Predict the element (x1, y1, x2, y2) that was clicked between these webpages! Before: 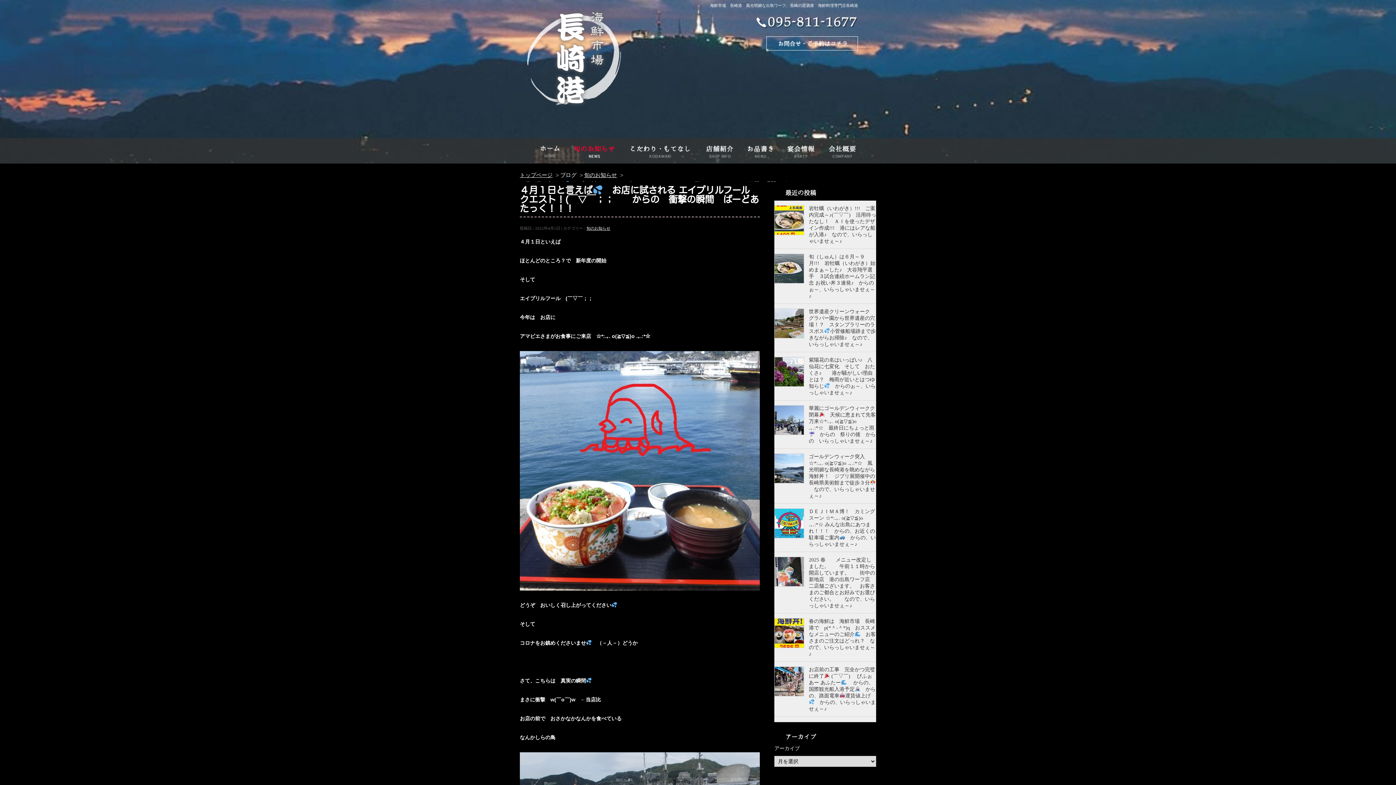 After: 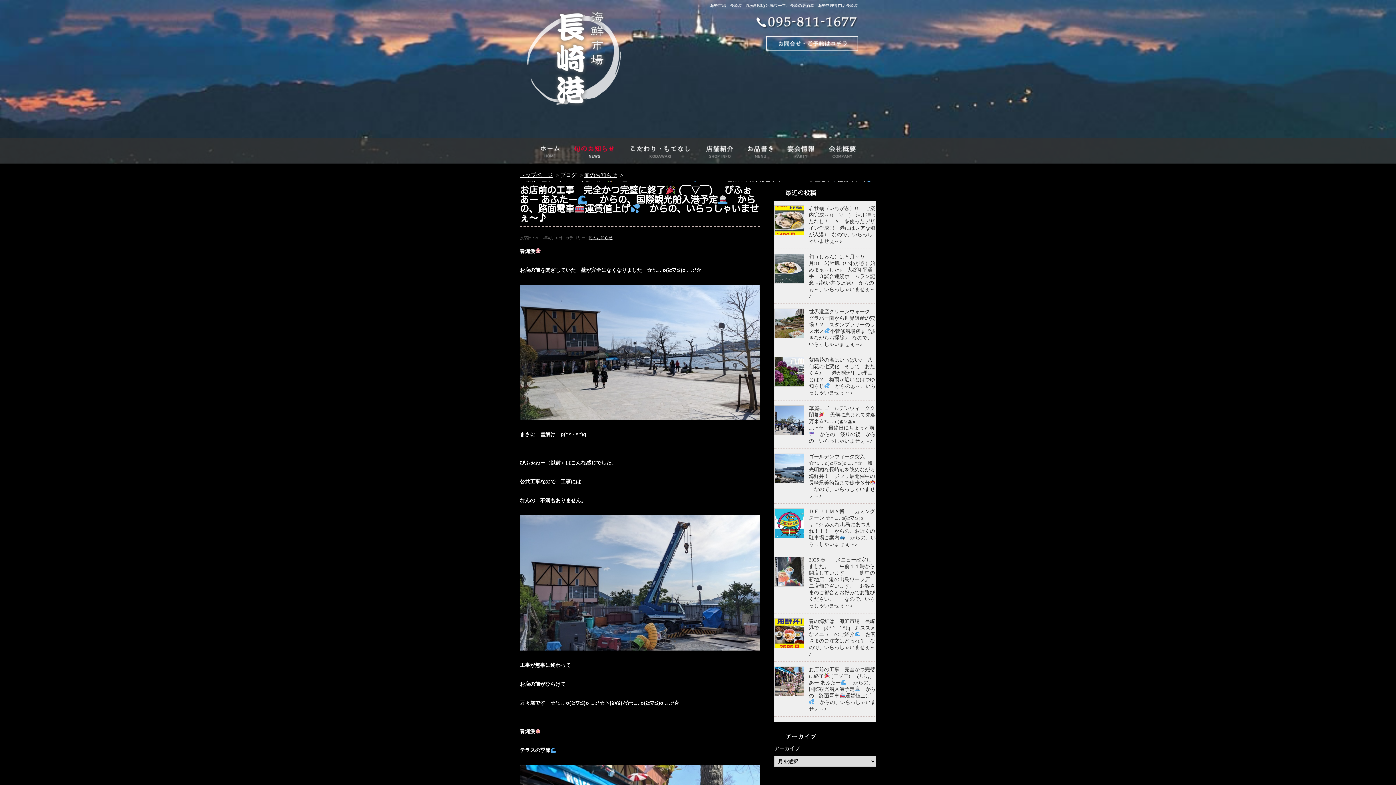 Action: bbox: (774, 690, 804, 696)